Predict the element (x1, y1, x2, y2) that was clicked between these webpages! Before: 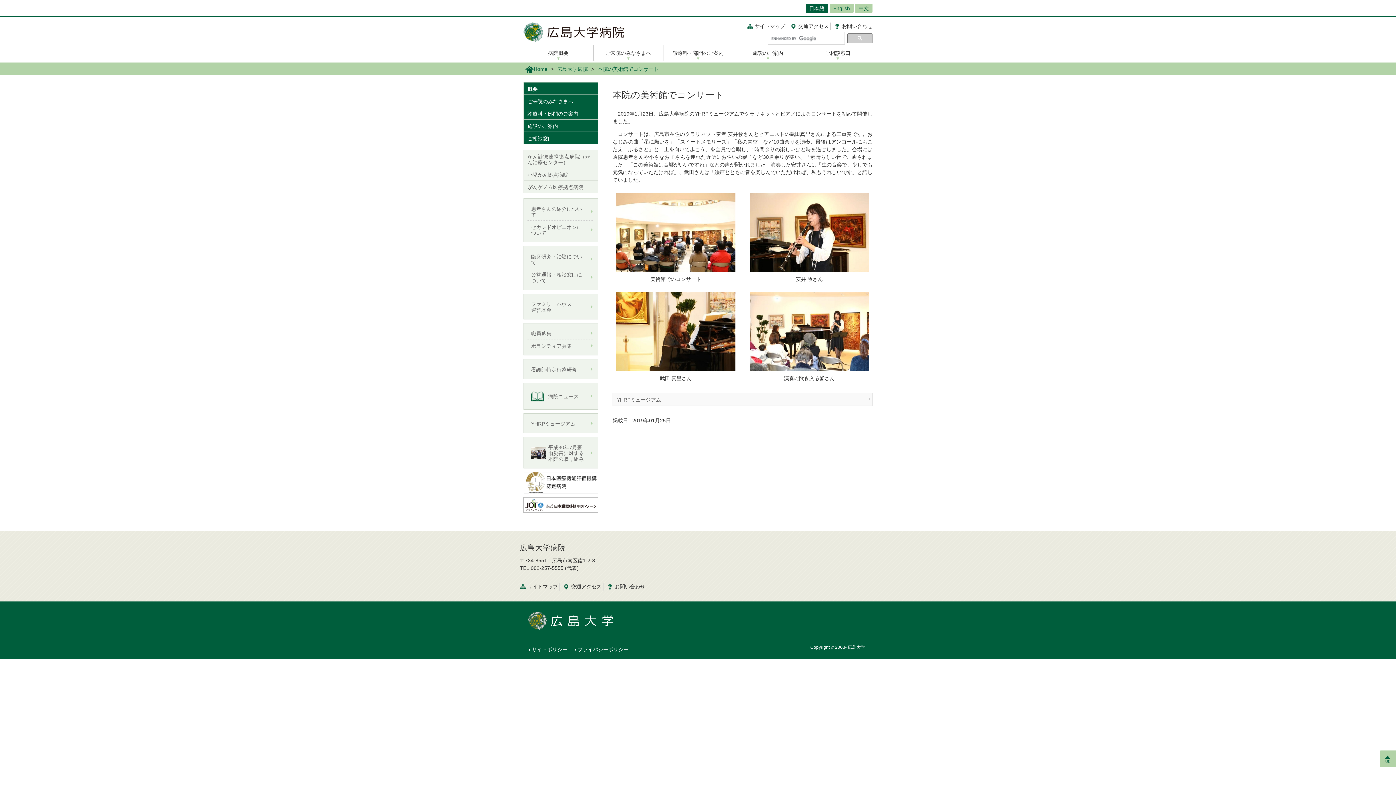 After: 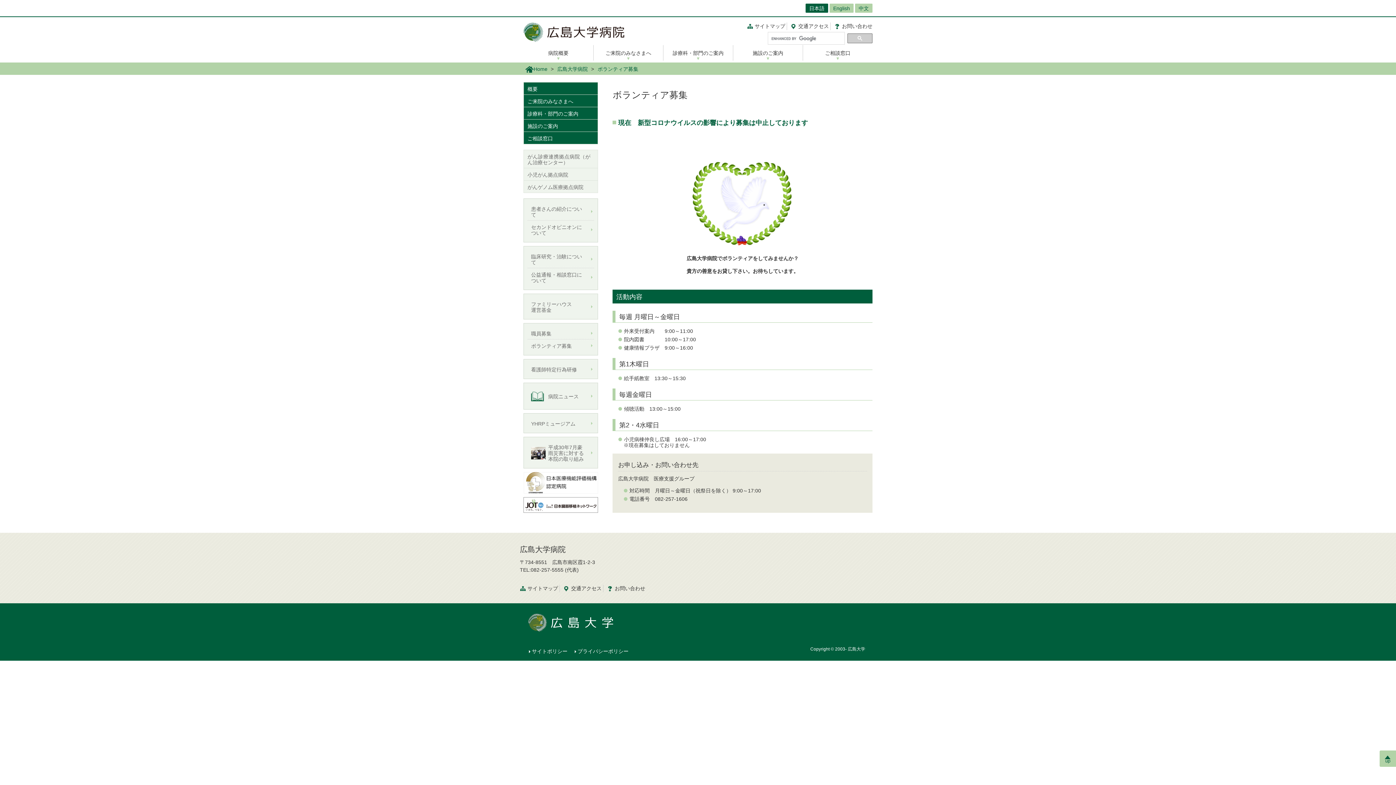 Action: label: ボランティア募集 bbox: (527, 339, 594, 351)